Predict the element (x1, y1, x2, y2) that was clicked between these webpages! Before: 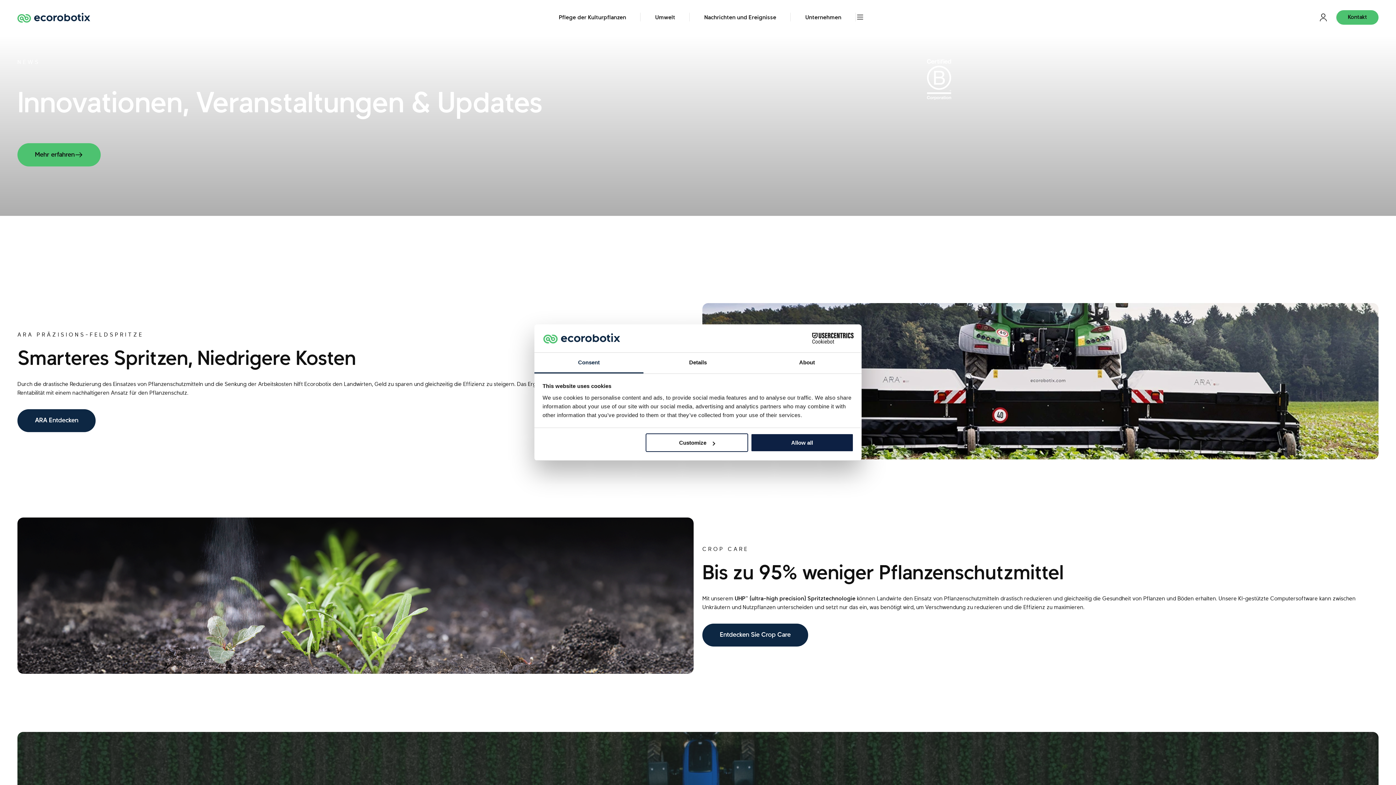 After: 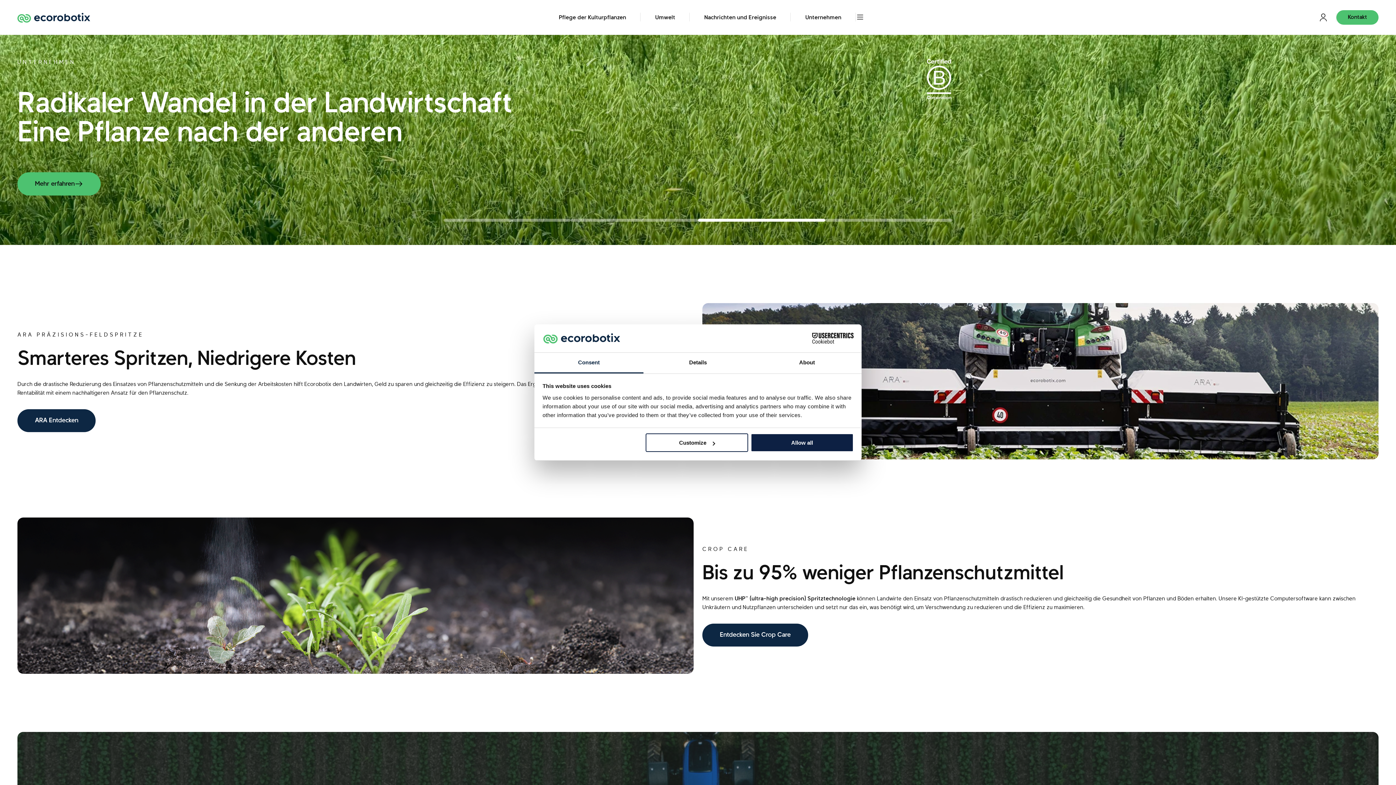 Action: bbox: (534, 352, 643, 373) label: Consent